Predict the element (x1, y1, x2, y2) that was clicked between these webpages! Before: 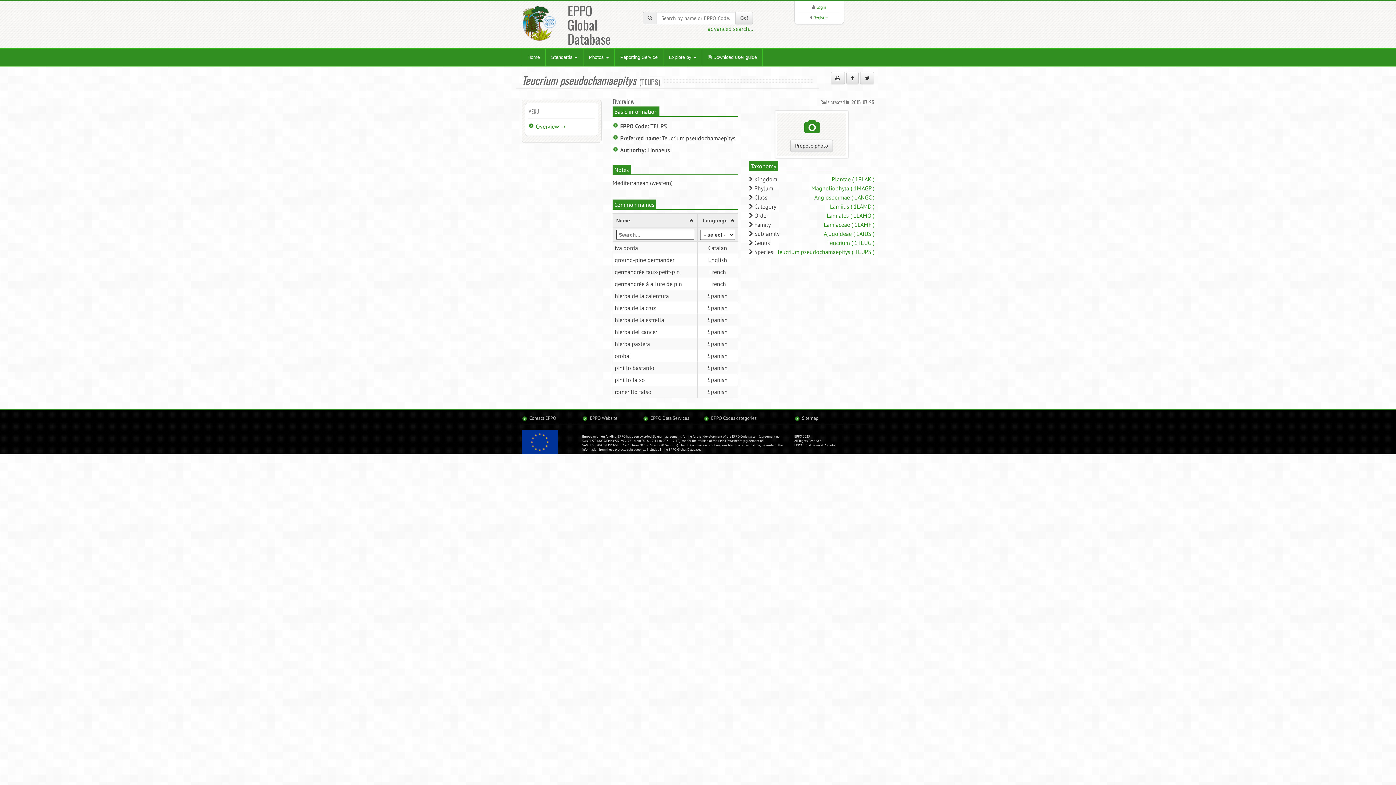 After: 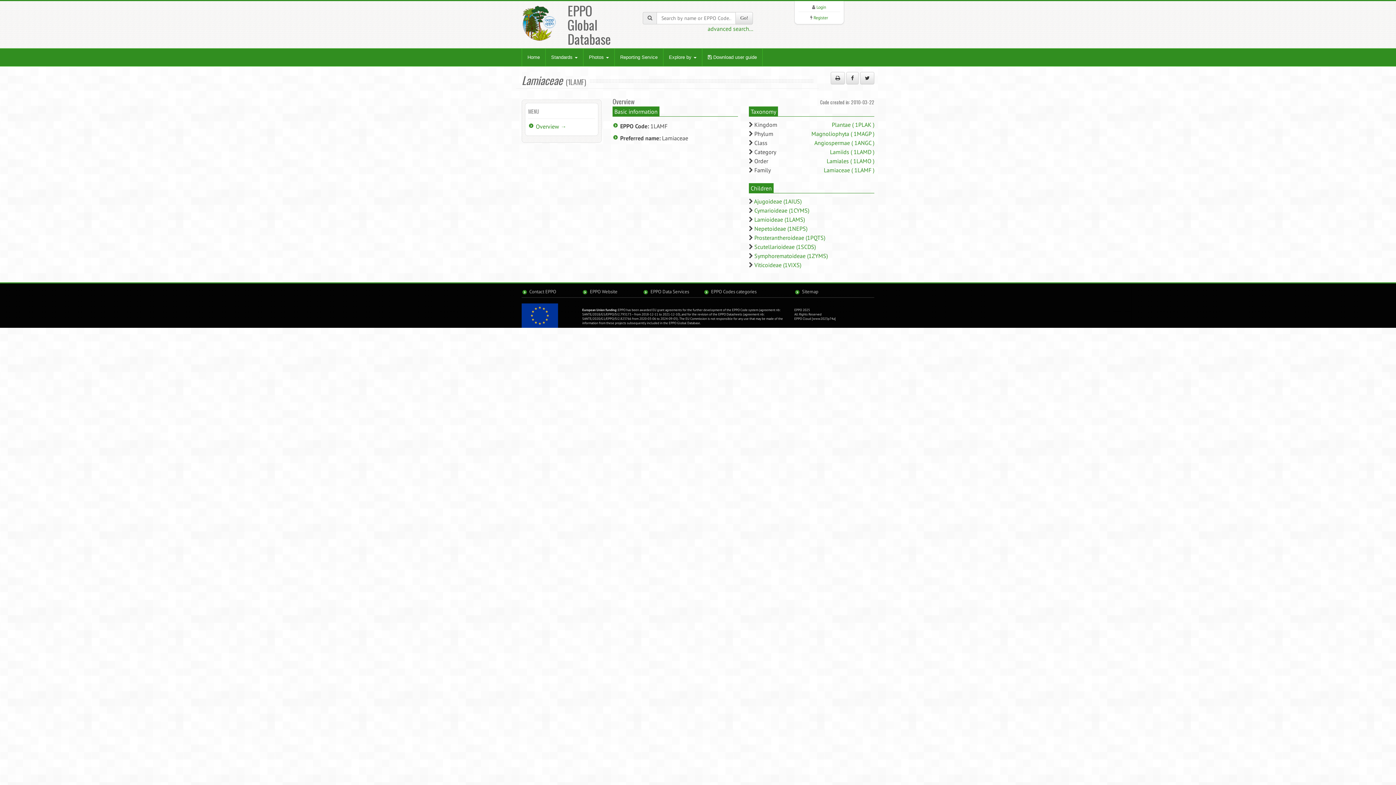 Action: label: Lamiaceae ( 1LAMF ) bbox: (824, 221, 874, 228)